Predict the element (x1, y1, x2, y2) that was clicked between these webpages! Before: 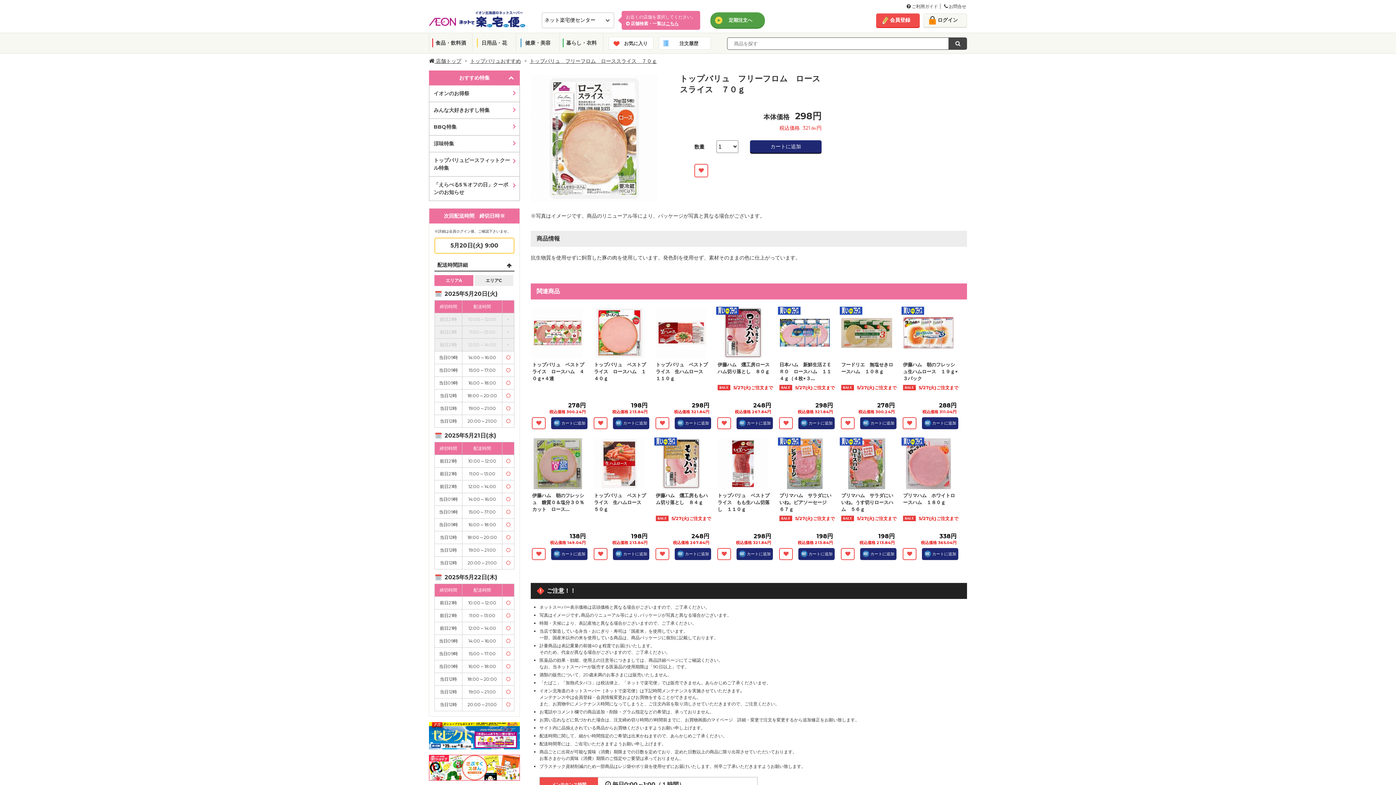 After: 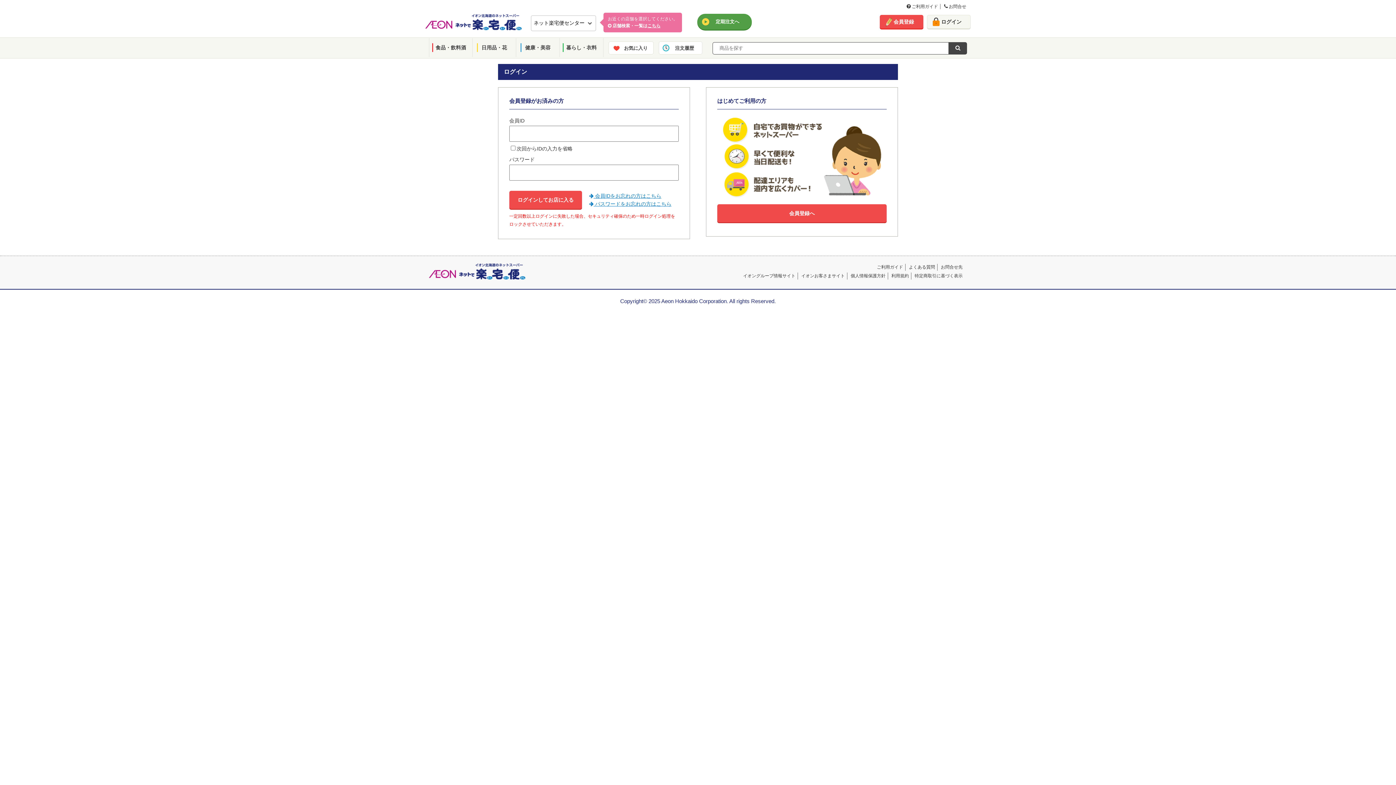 Action: label: お気に入り bbox: (608, 36, 653, 49)